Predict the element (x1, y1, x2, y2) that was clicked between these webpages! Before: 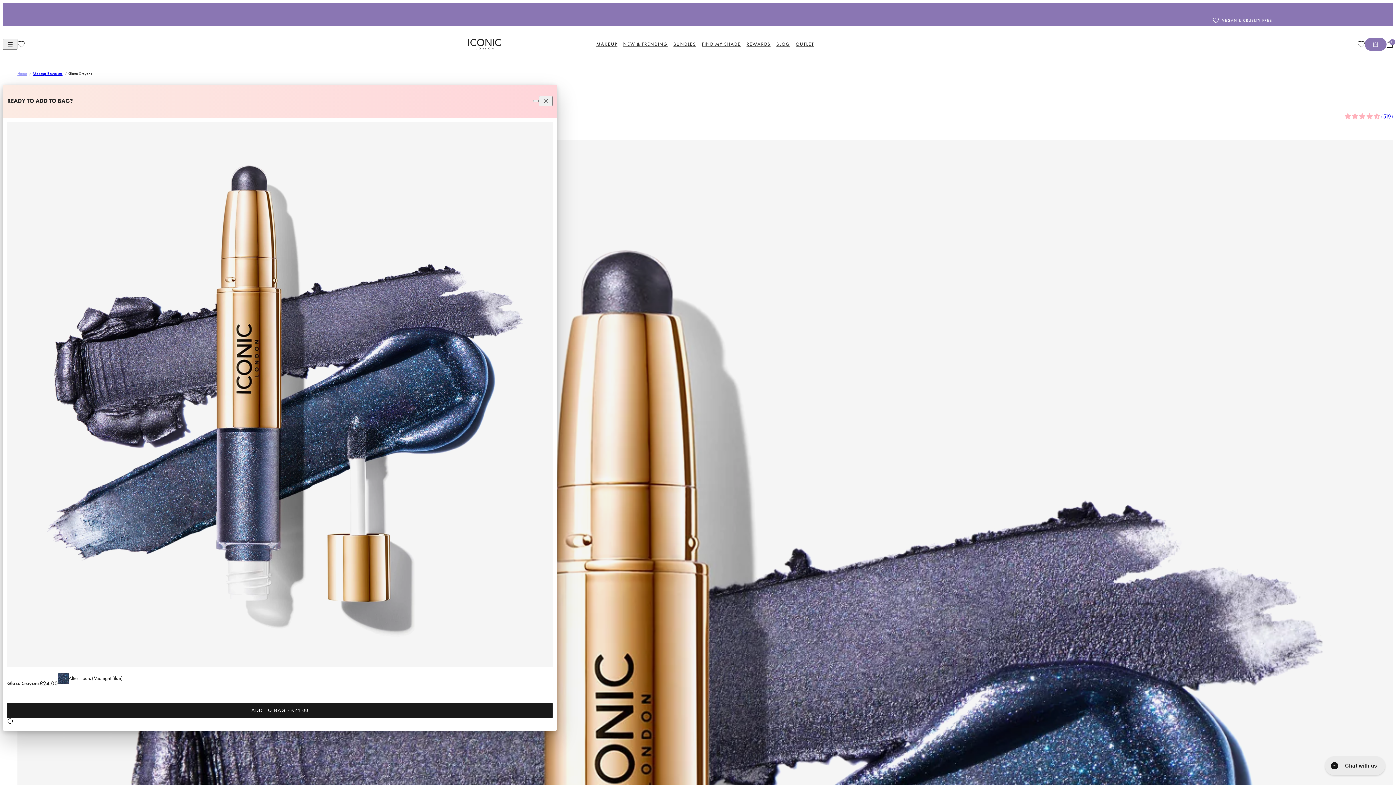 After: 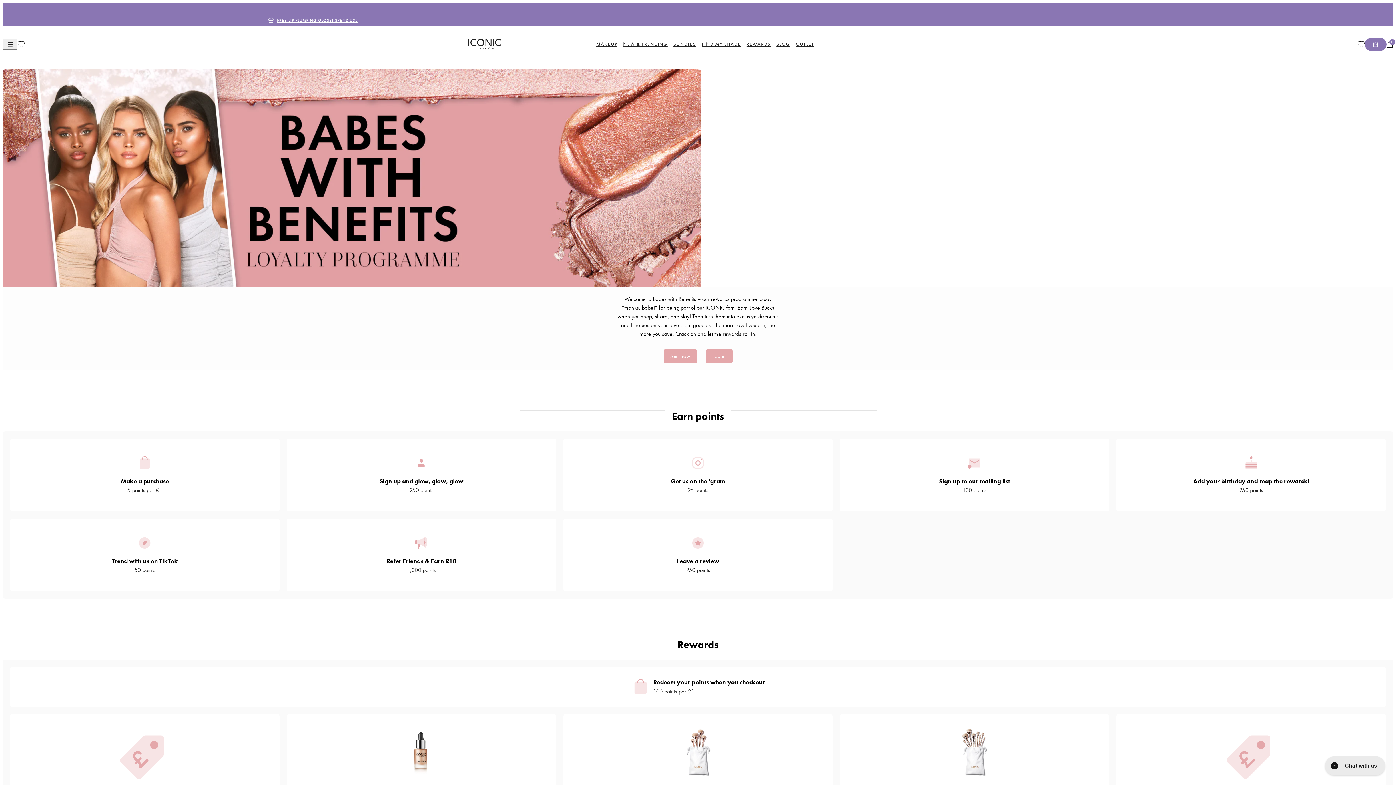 Action: label: rewards bbox: (1365, 37, 1386, 50)